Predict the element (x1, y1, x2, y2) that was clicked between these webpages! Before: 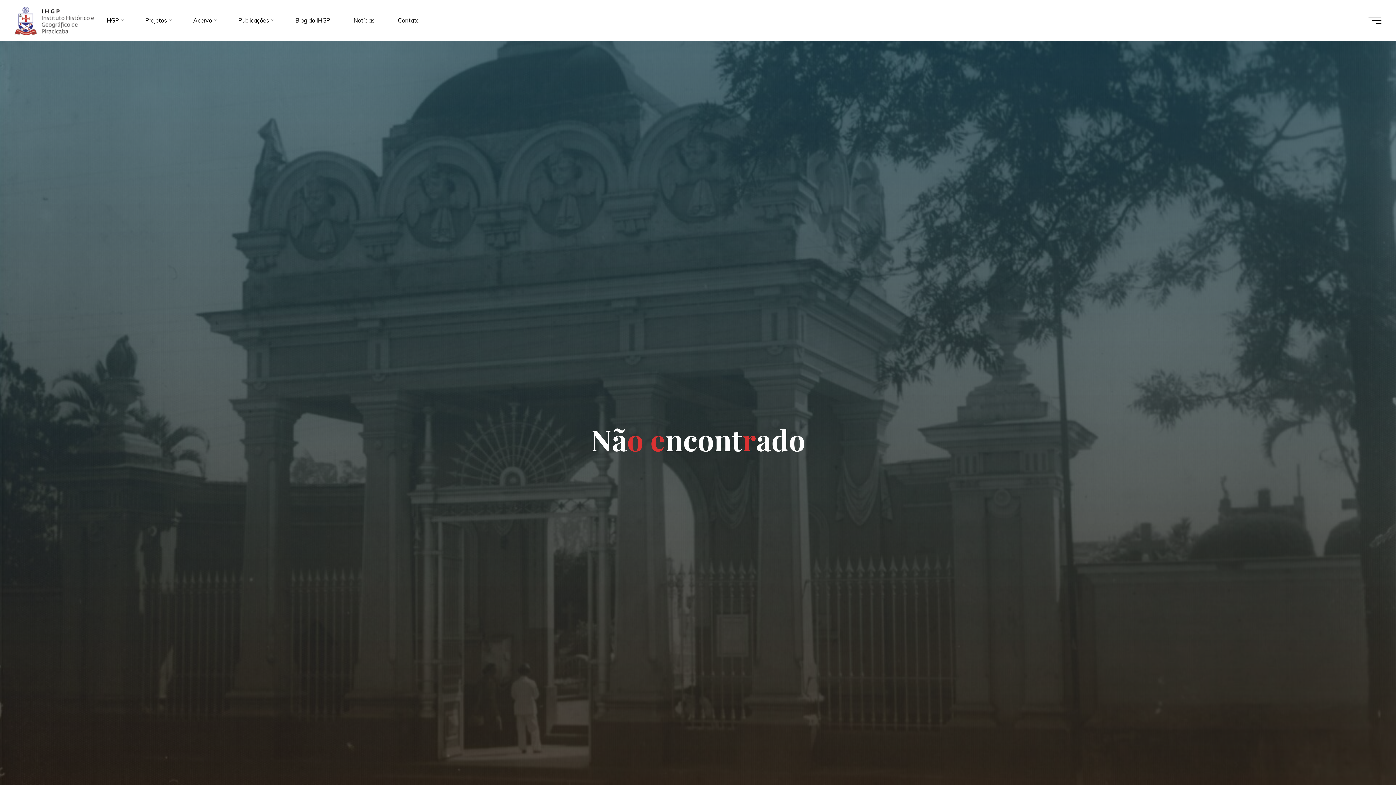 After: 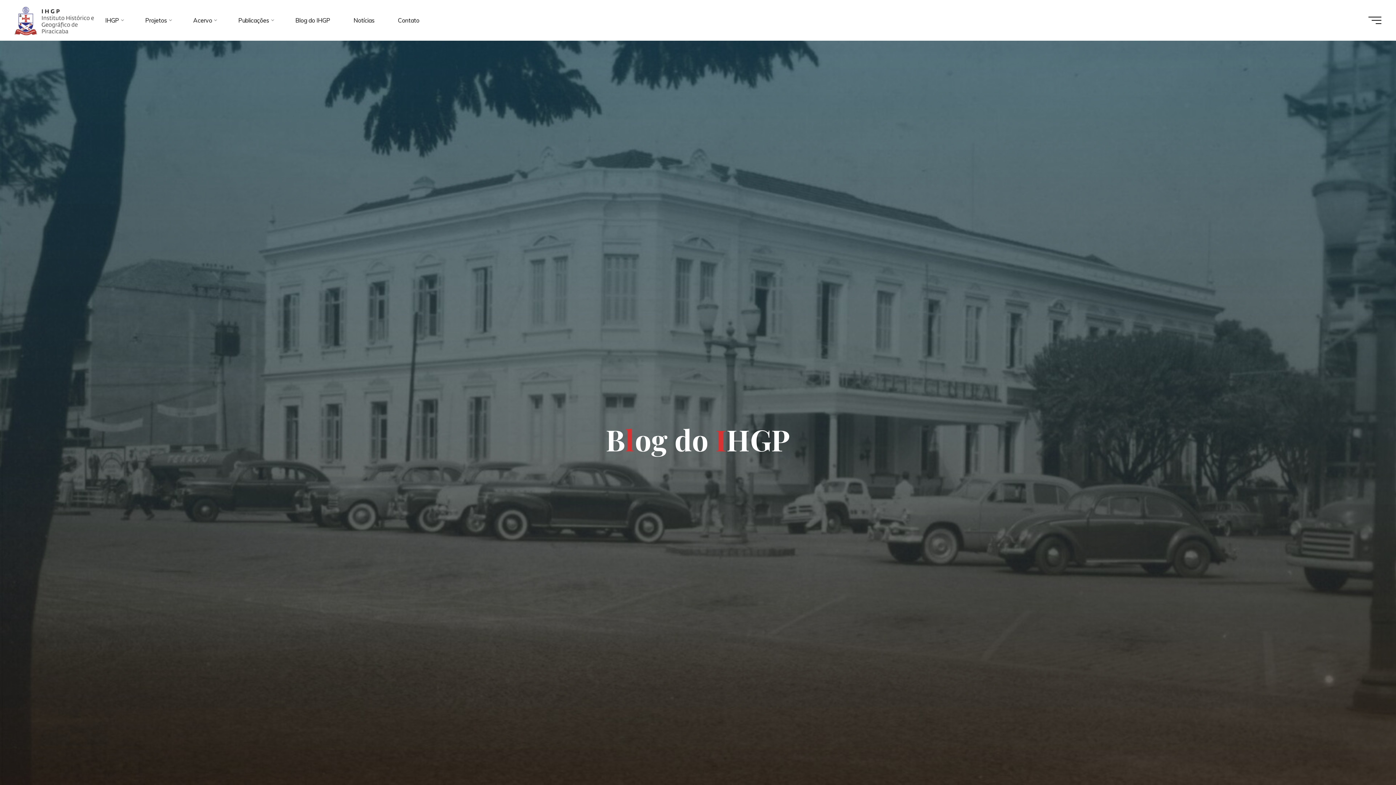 Action: bbox: (283, 0, 342, 40) label: Blog do IHGP